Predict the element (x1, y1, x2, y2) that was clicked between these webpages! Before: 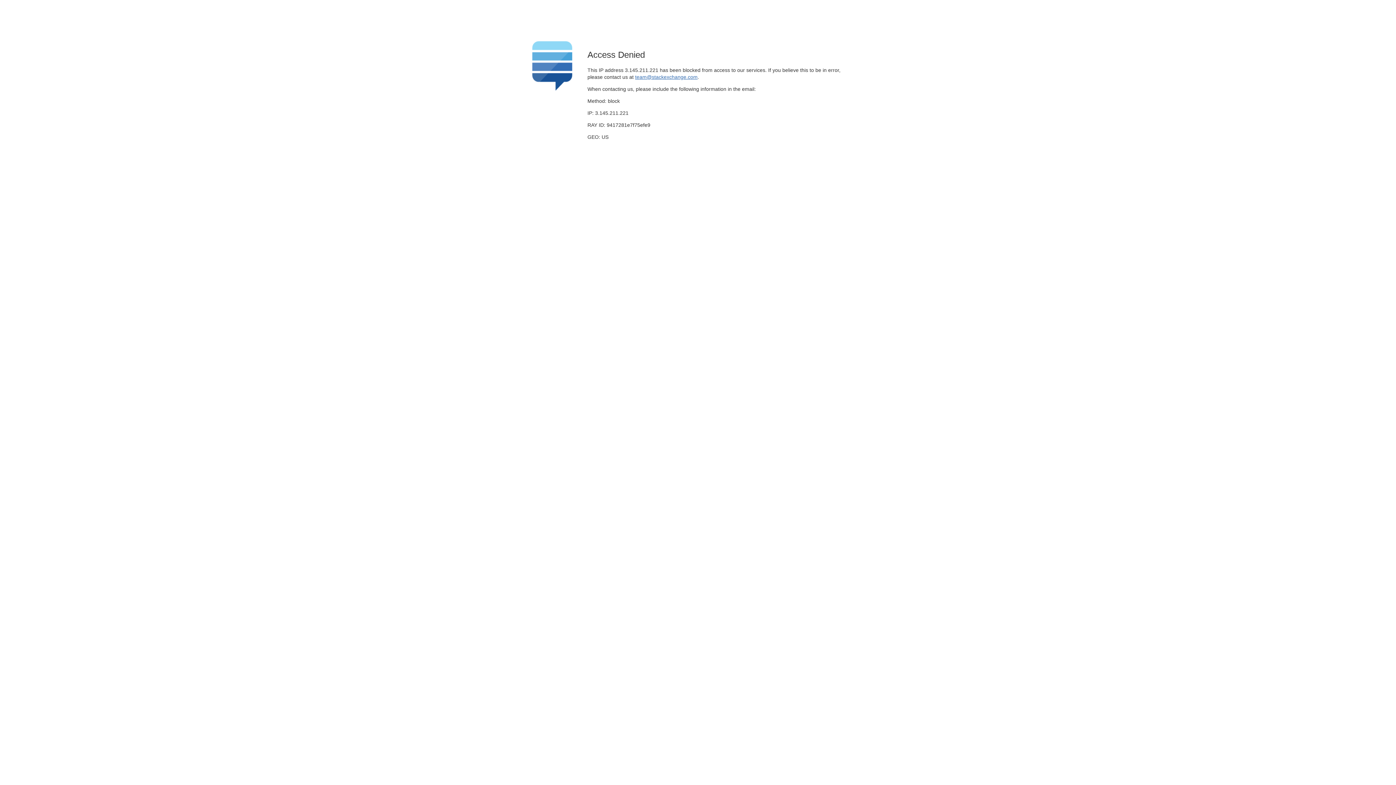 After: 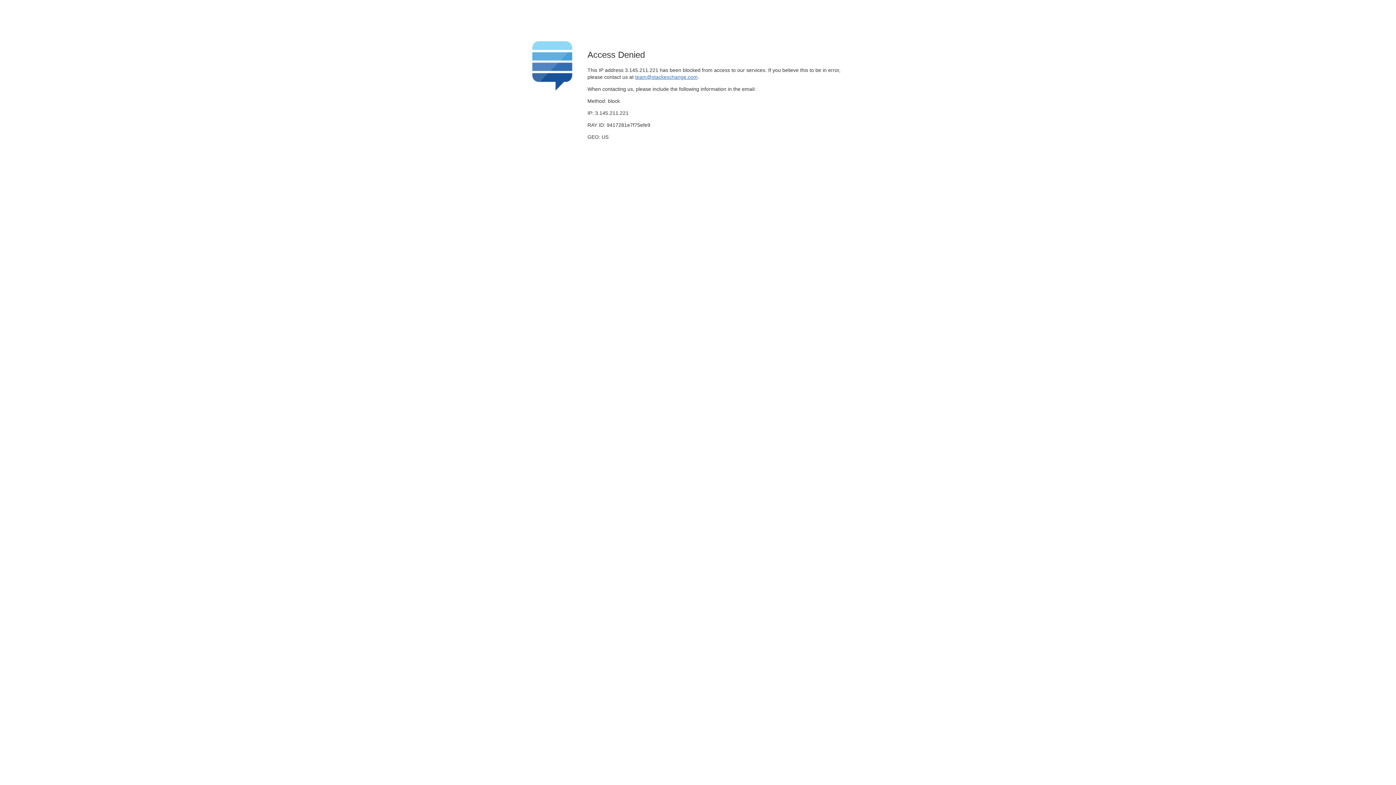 Action: bbox: (635, 74, 697, 79) label: team@stackexchange.com